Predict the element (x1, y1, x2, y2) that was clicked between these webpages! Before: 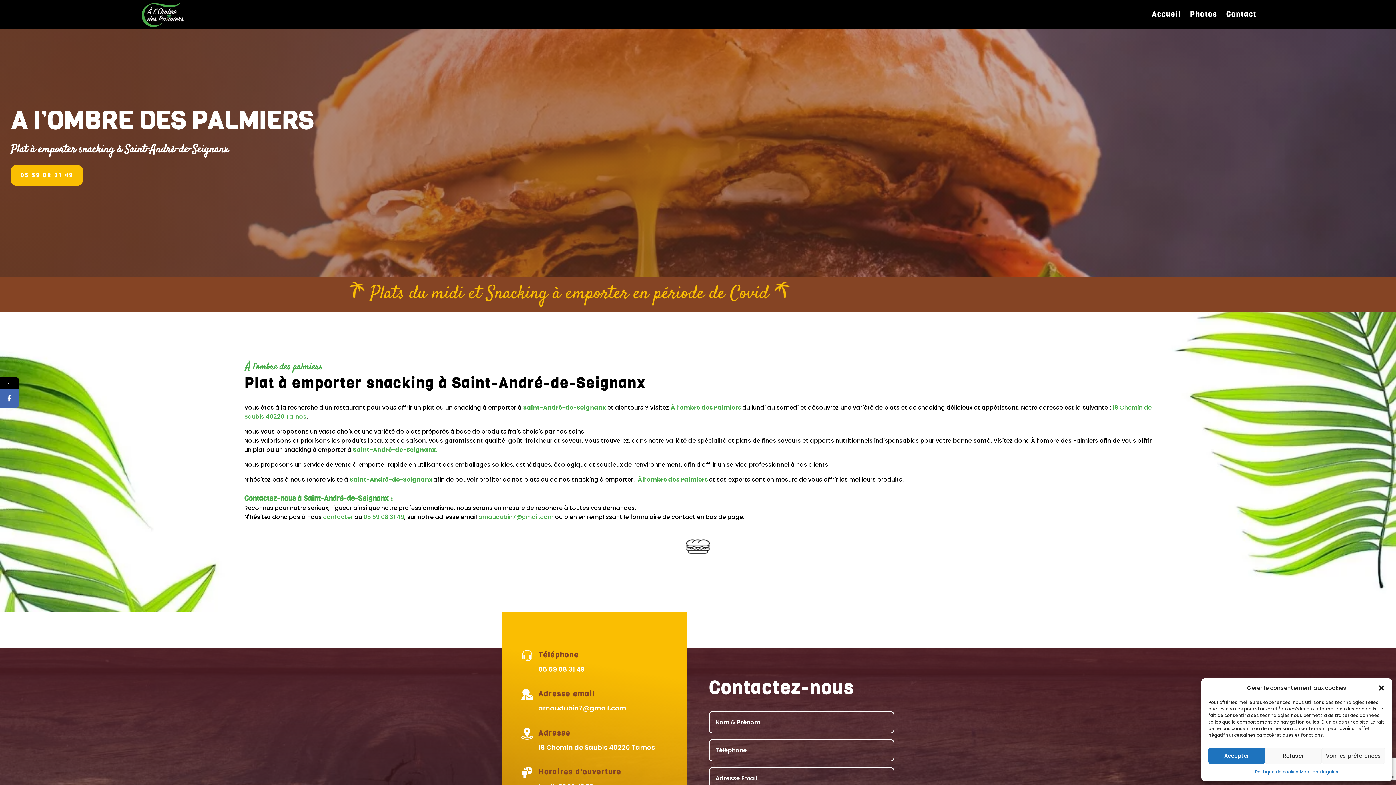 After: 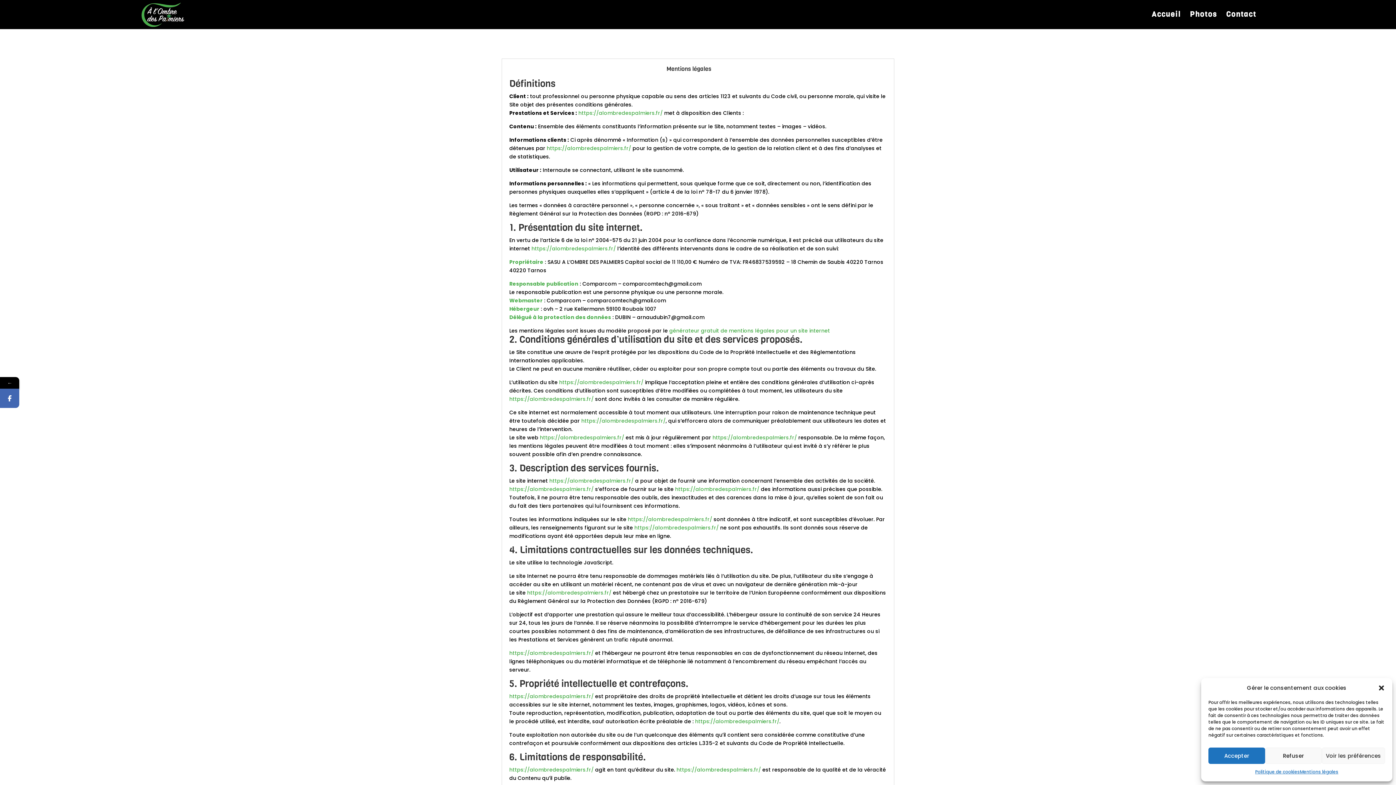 Action: label: Mentions légales bbox: (1300, 768, 1338, 776)